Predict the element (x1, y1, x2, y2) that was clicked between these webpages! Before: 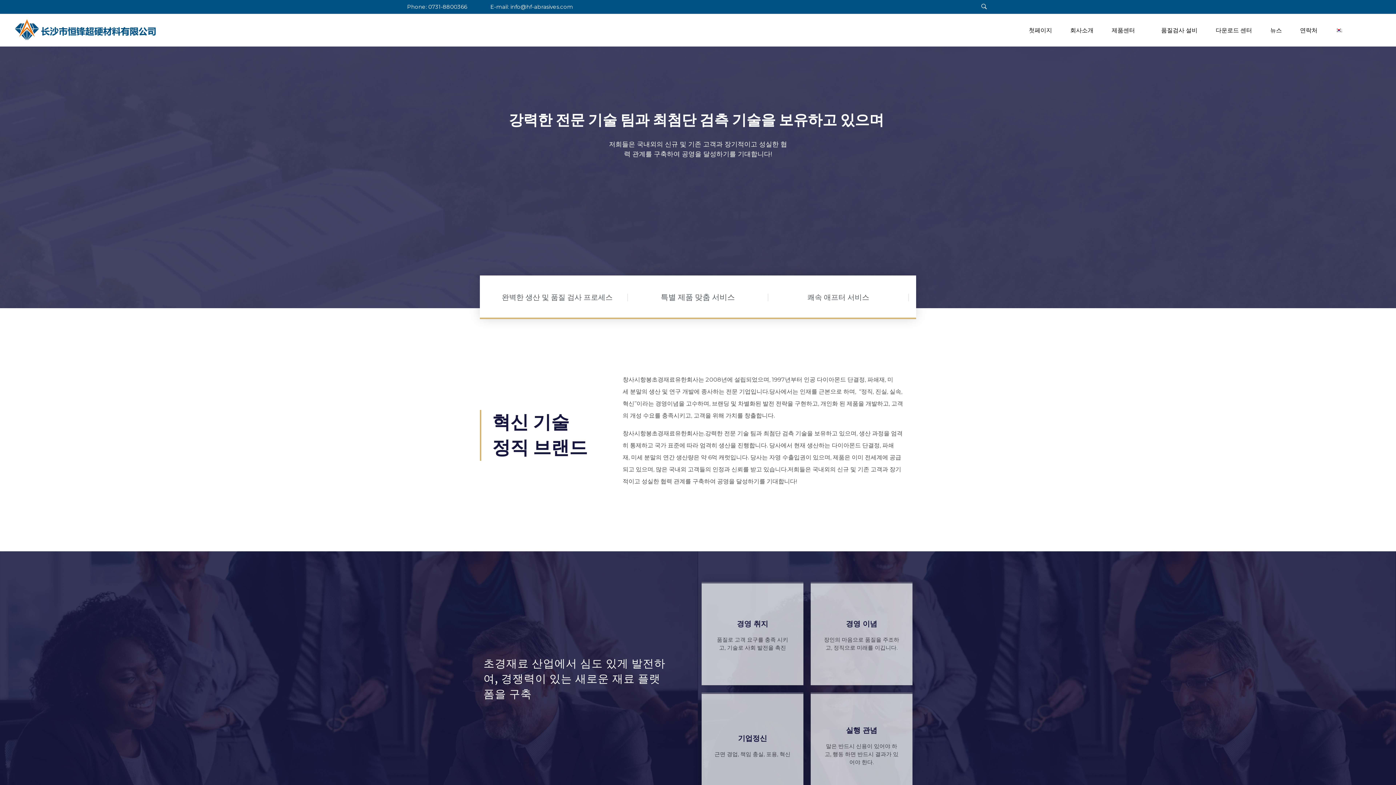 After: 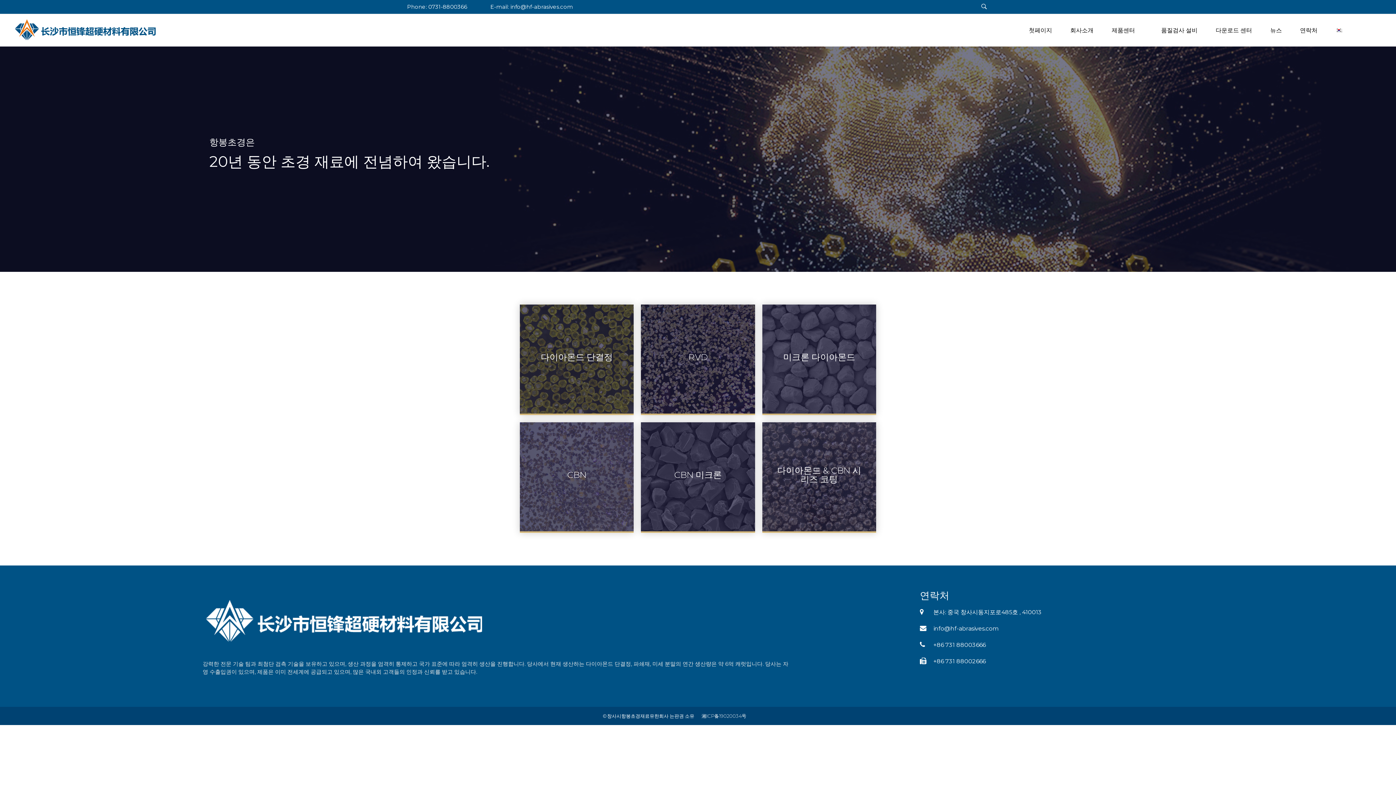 Action: bbox: (1102, 14, 1152, 46) label: 제품센터 